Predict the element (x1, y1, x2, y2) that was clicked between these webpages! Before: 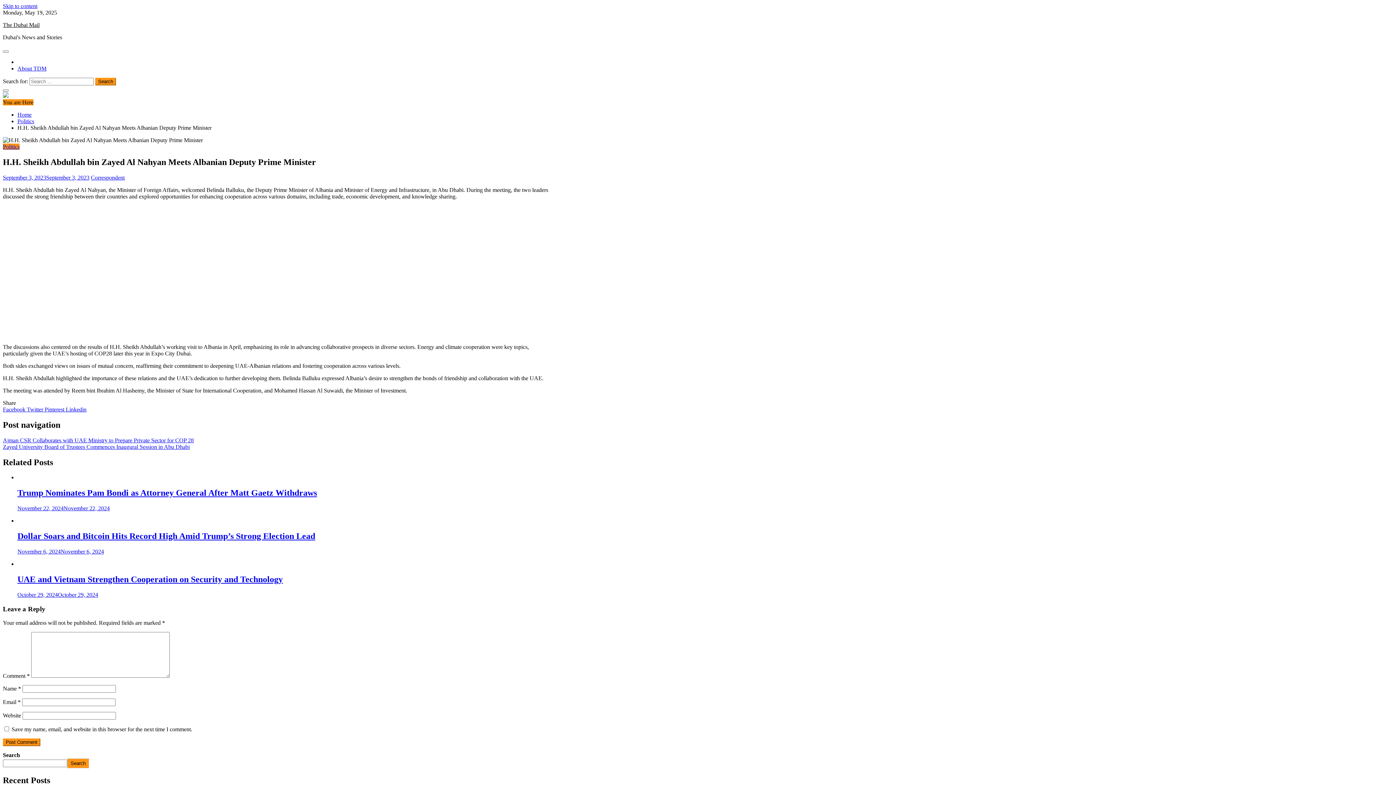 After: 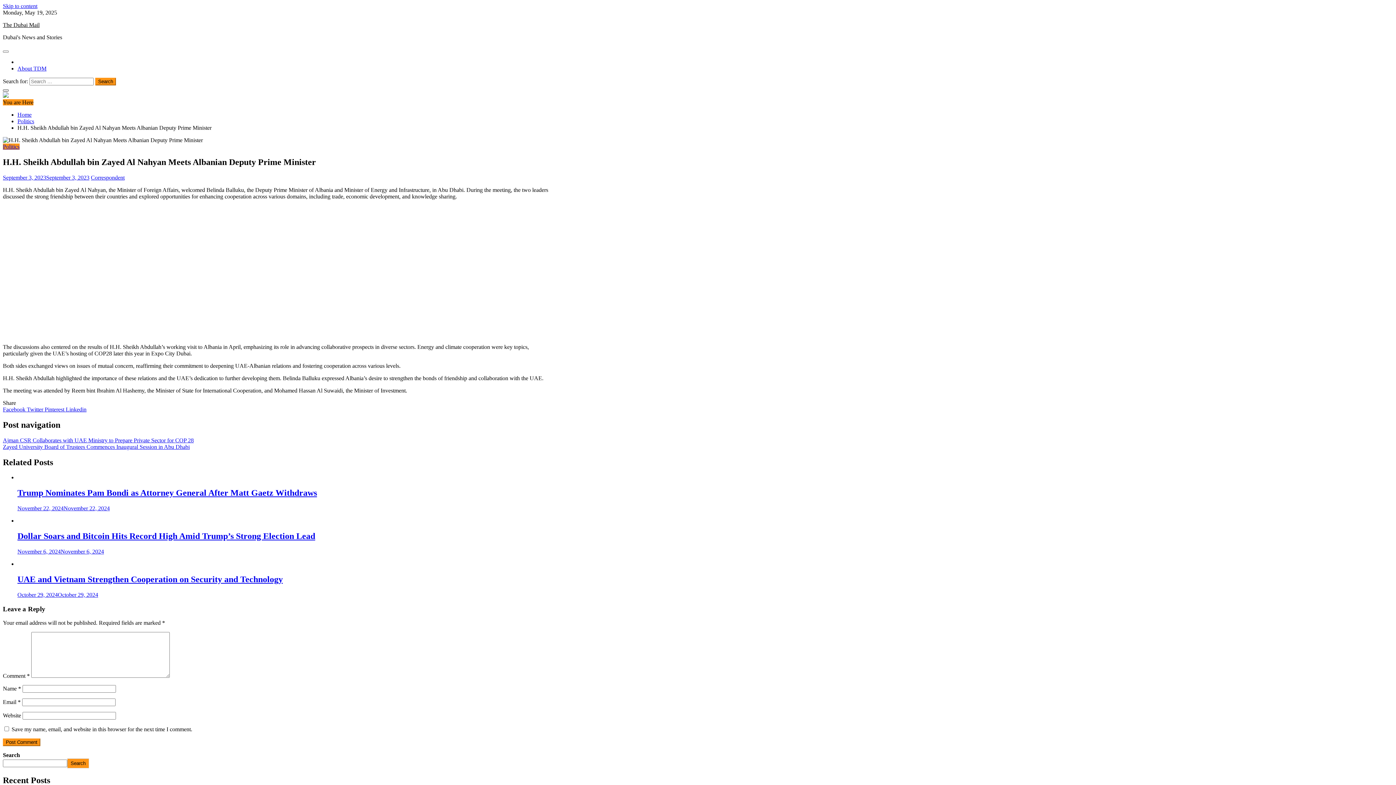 Action: bbox: (2, 89, 8, 91)